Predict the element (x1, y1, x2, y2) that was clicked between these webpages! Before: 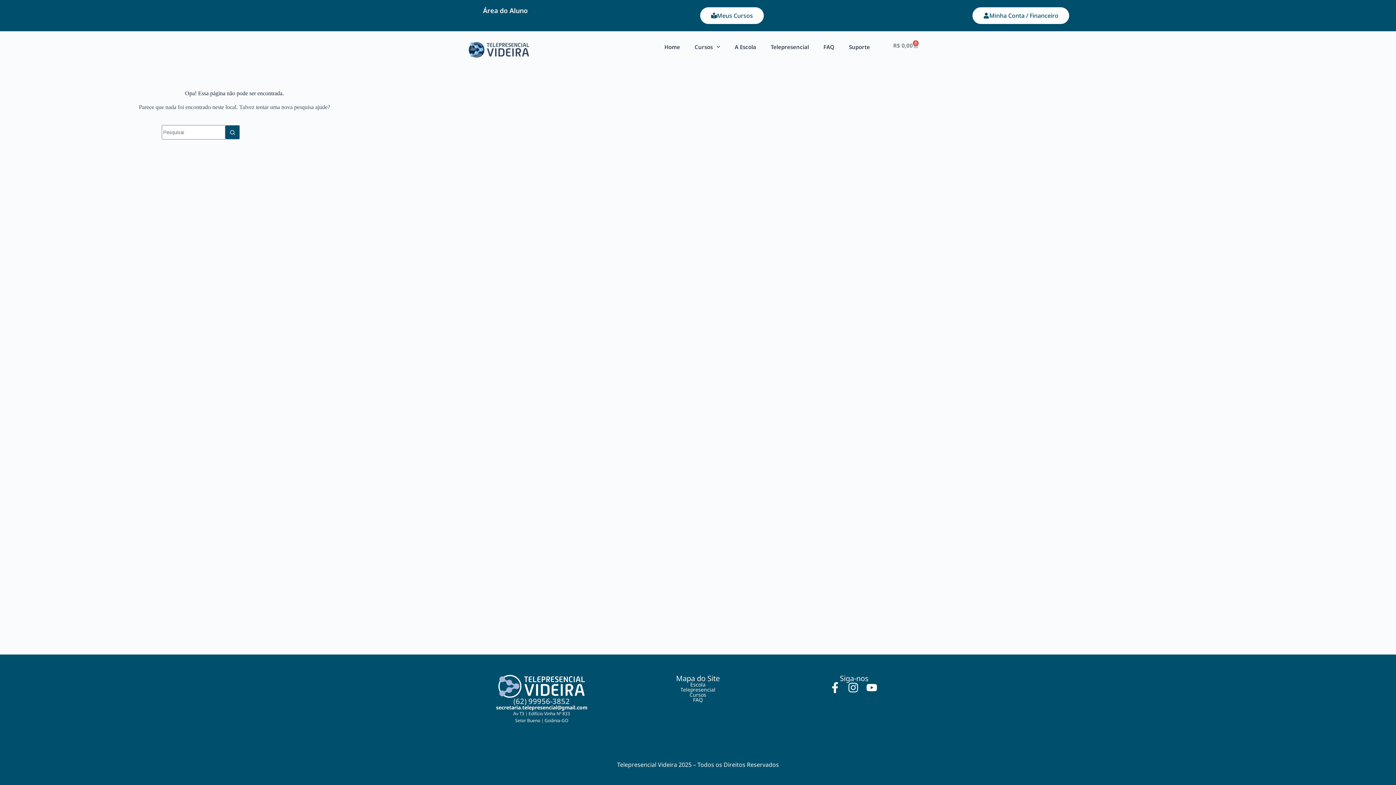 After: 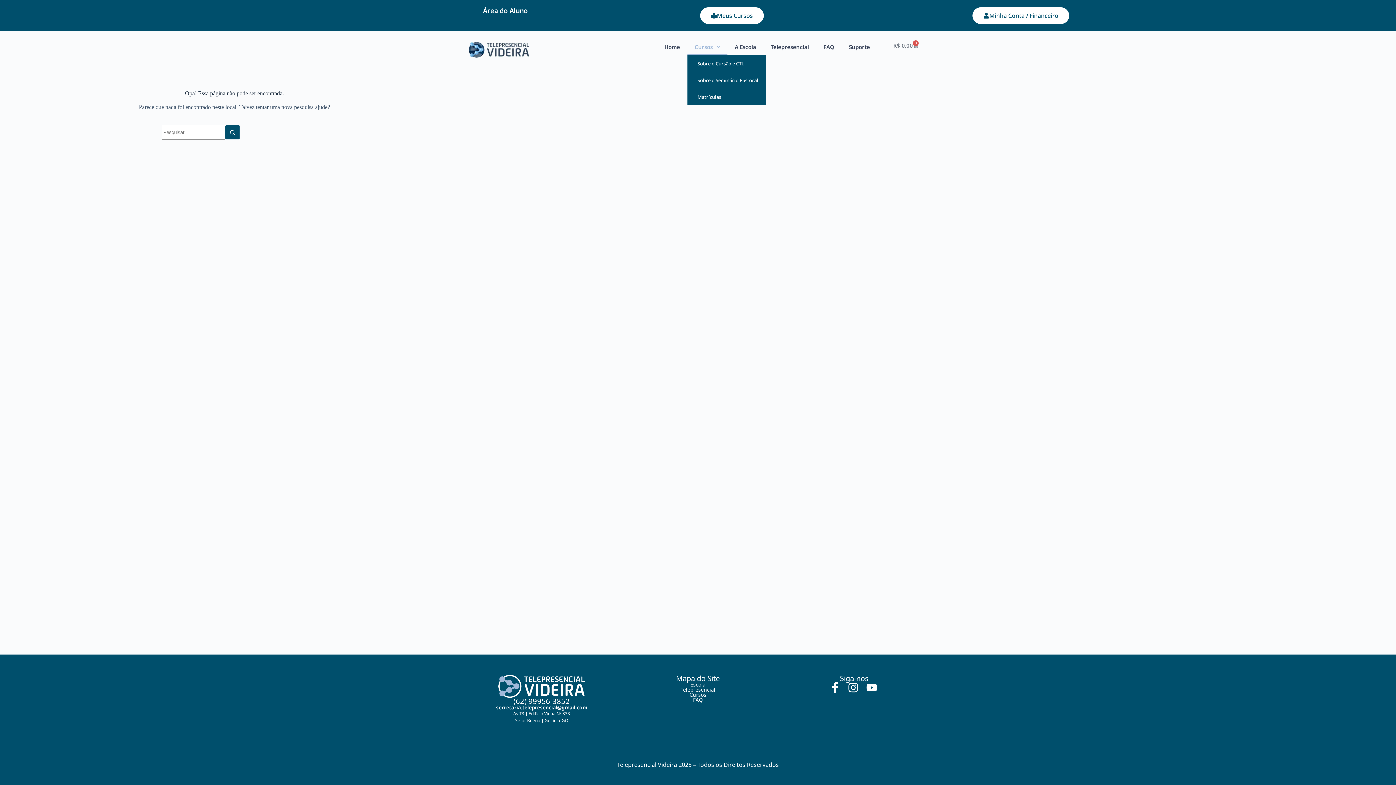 Action: bbox: (687, 38, 727, 55) label: Cursos